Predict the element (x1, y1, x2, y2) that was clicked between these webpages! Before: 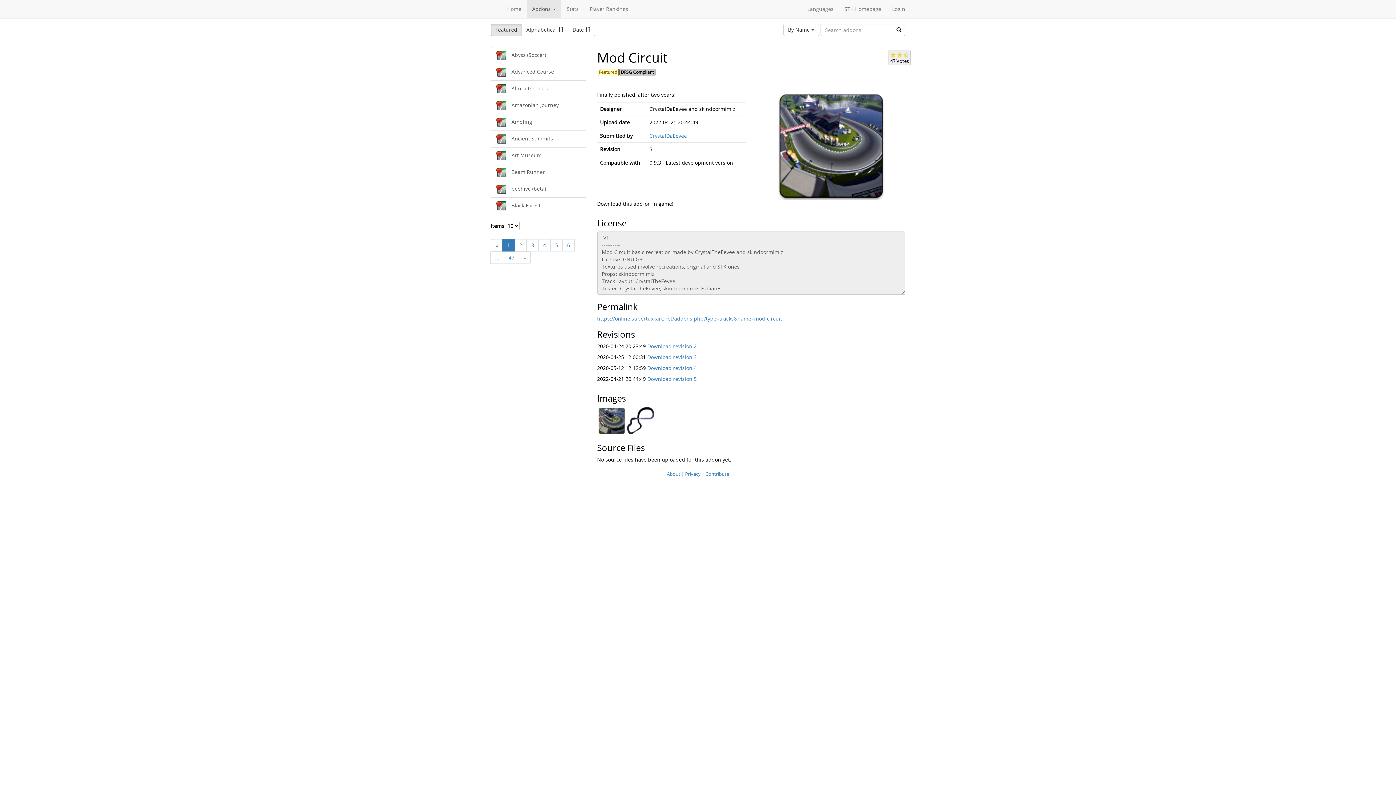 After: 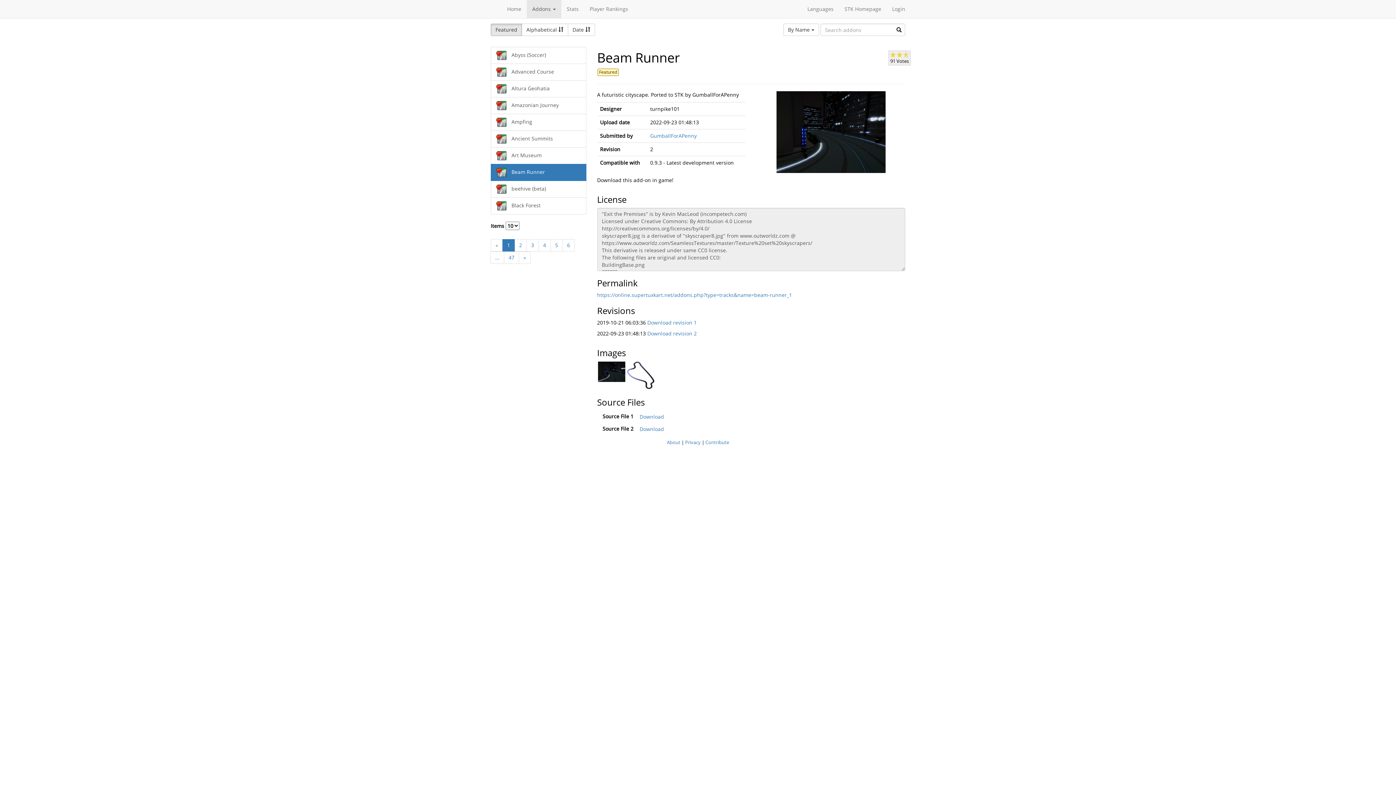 Action: bbox: (490, 164, 586, 181) label:  Beam Runner